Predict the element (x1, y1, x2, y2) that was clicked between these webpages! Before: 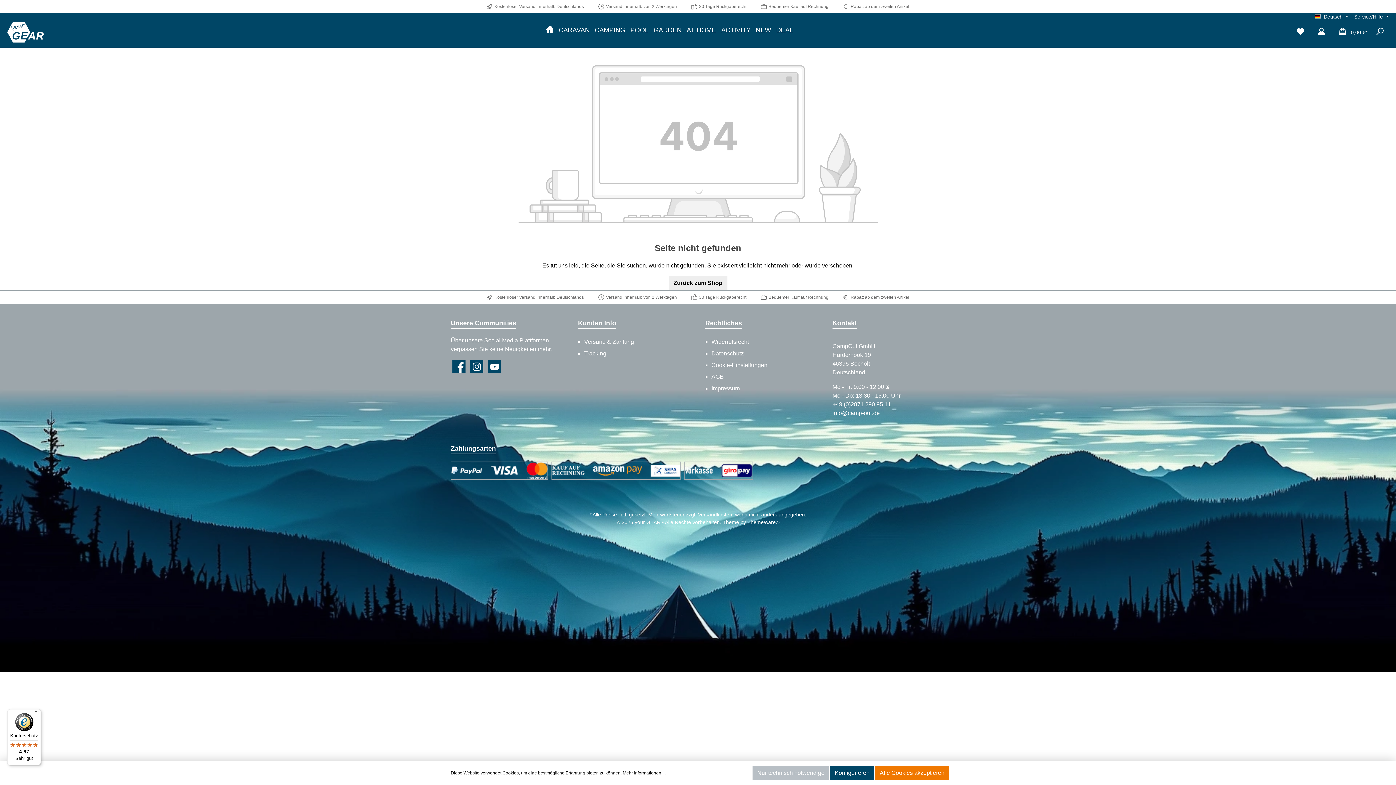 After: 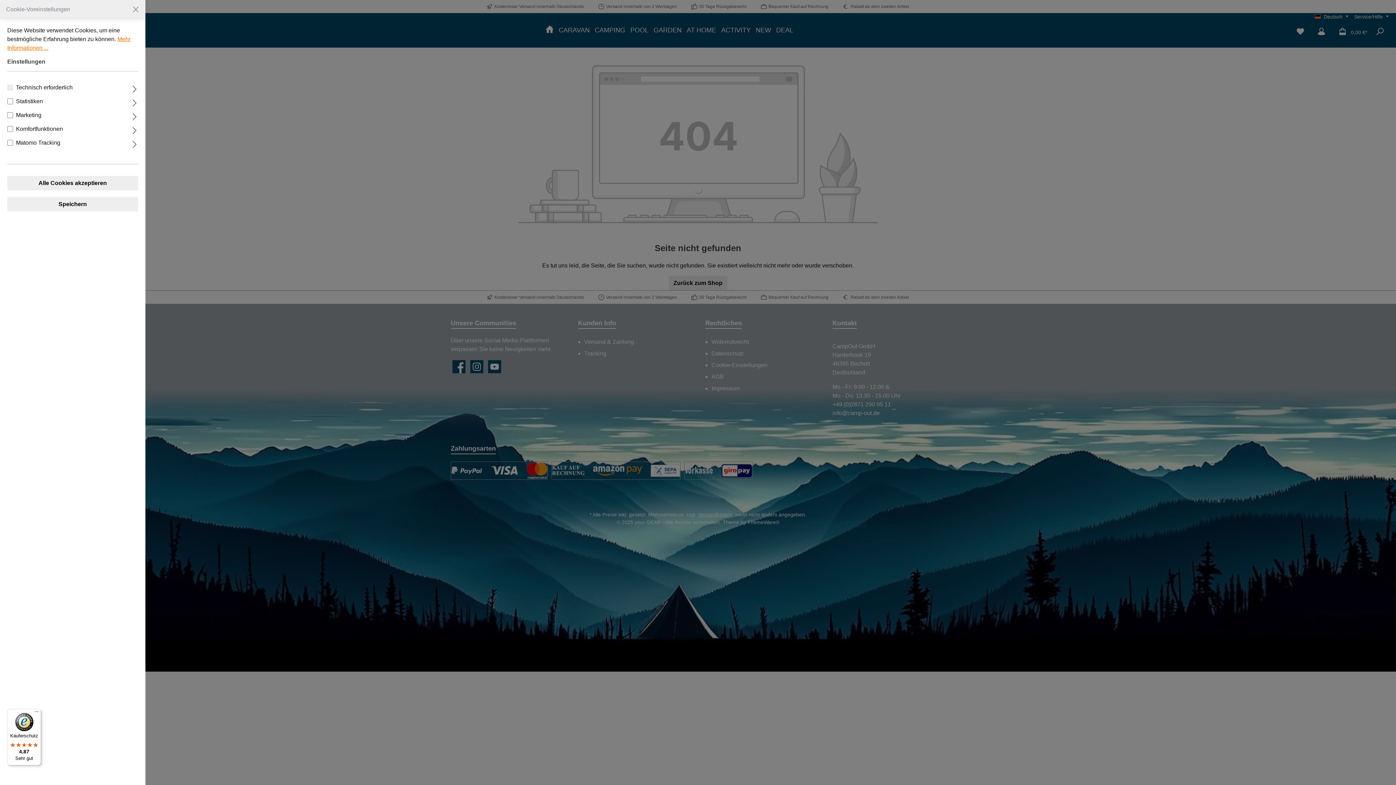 Action: label: Cookie-Einstellungen bbox: (711, 362, 767, 368)